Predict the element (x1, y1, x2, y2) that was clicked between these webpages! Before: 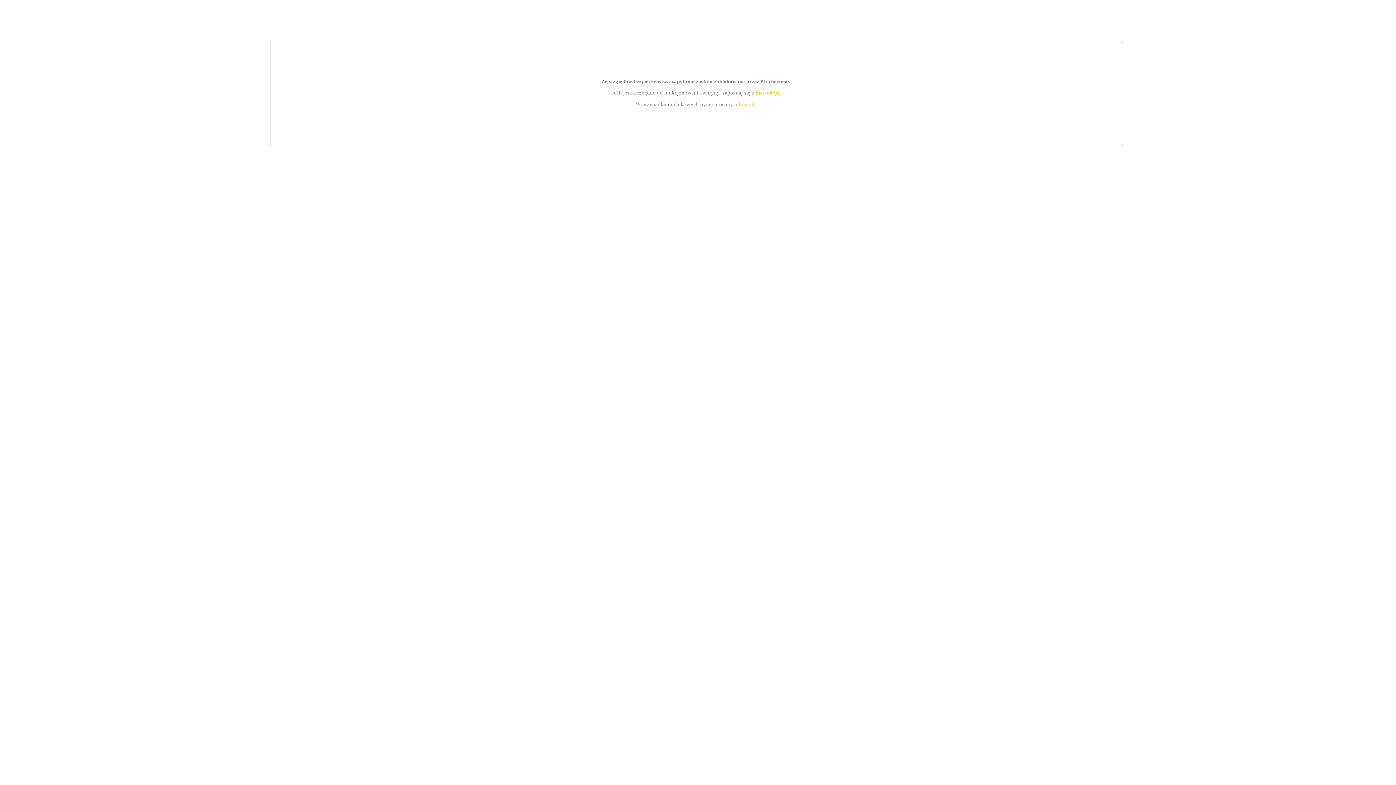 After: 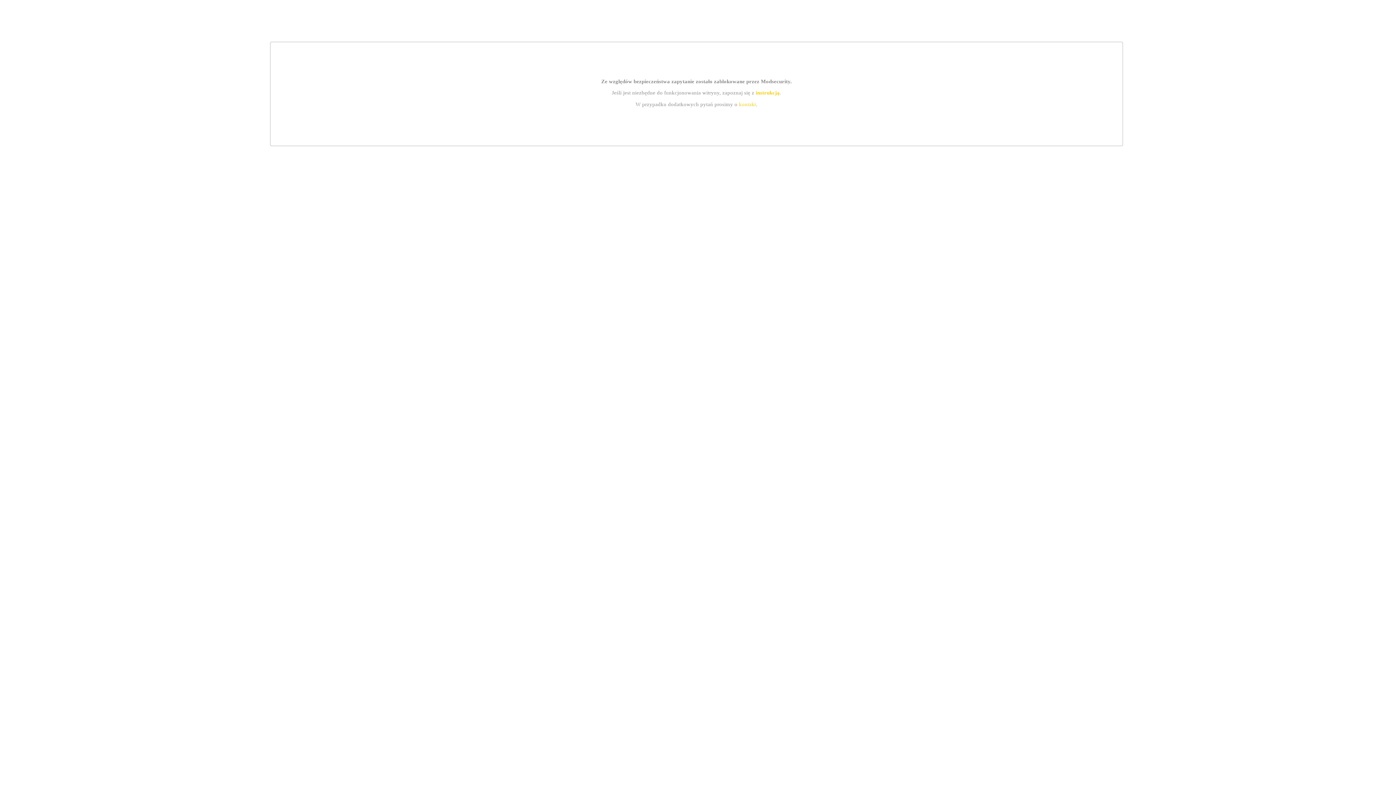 Action: label: kontakt bbox: (739, 101, 756, 107)